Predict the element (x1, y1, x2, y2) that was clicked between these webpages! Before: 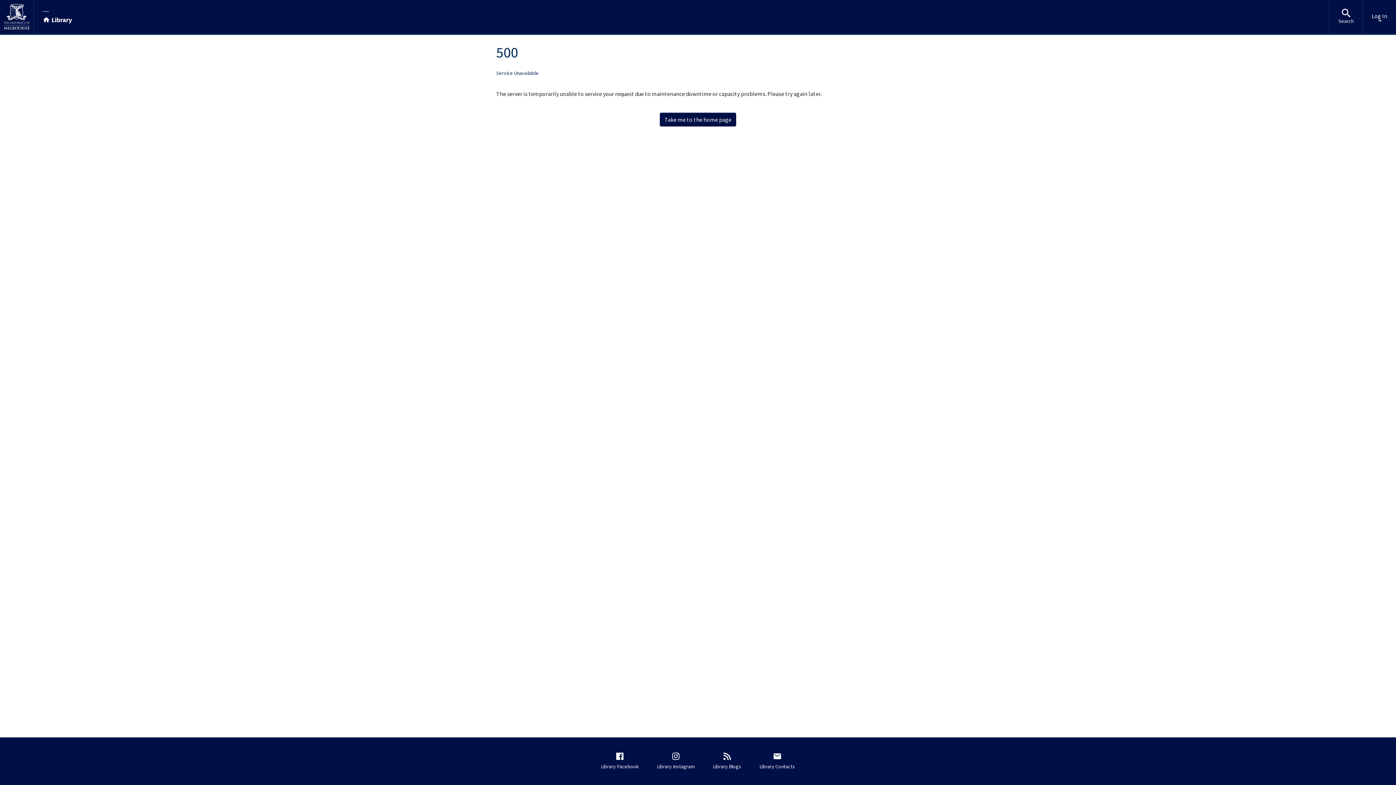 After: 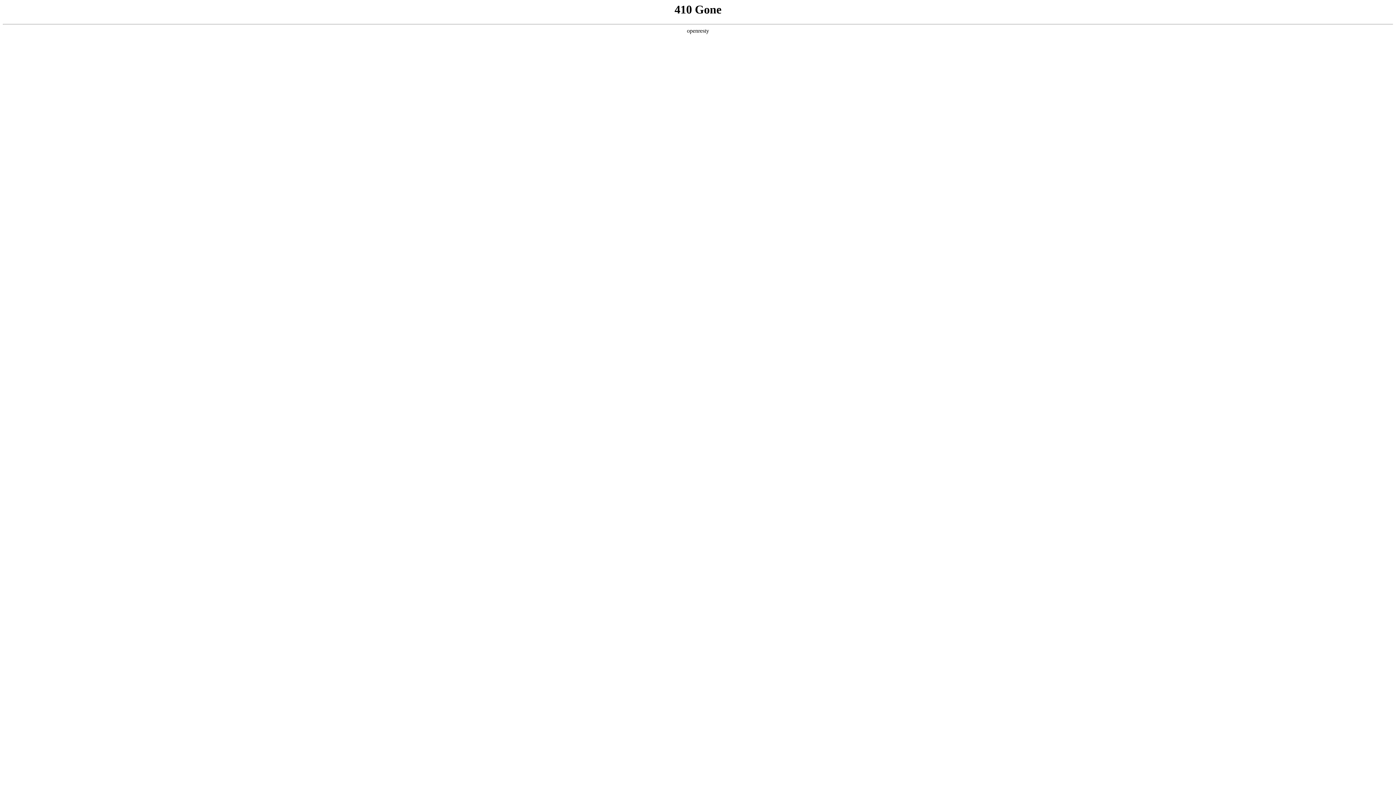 Action: label: Library Blogs bbox: (709, 748, 745, 774)